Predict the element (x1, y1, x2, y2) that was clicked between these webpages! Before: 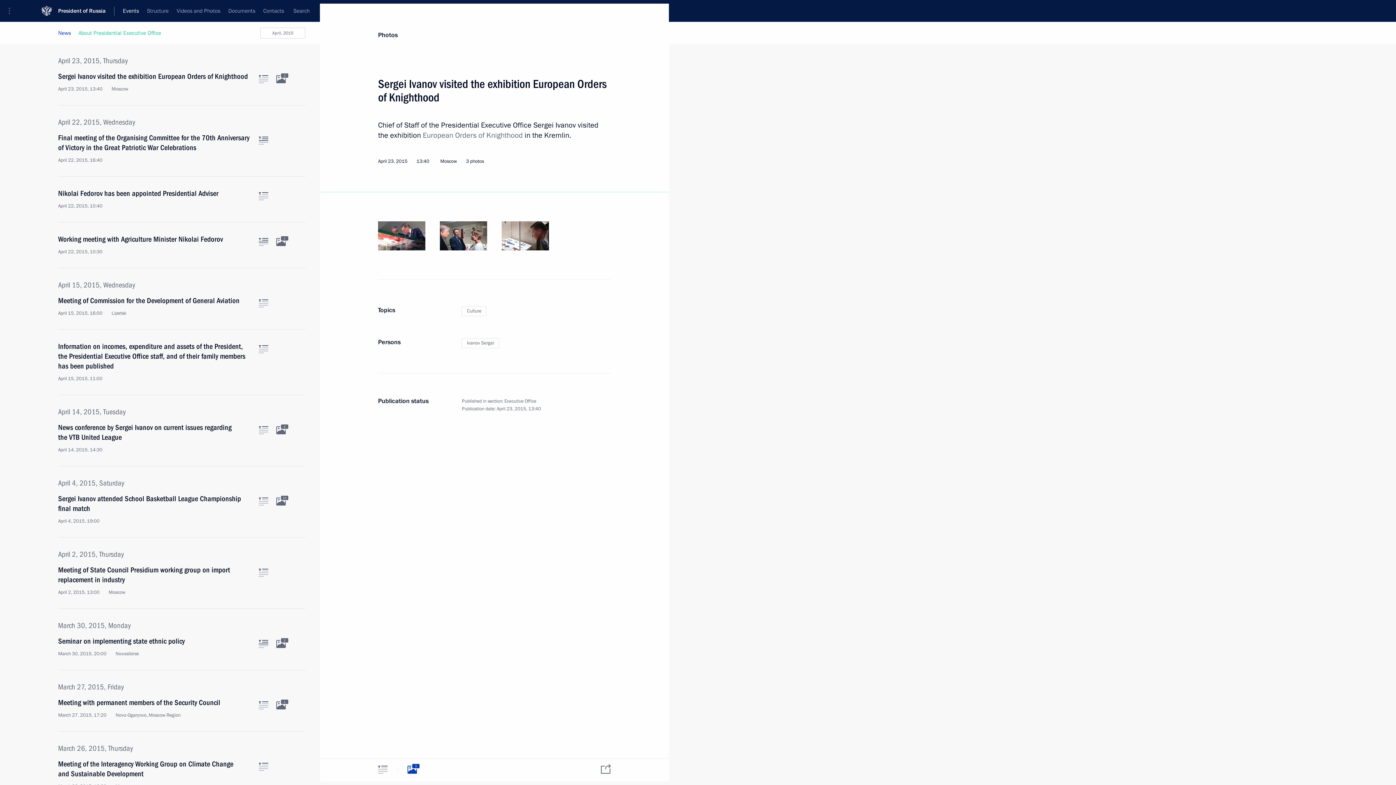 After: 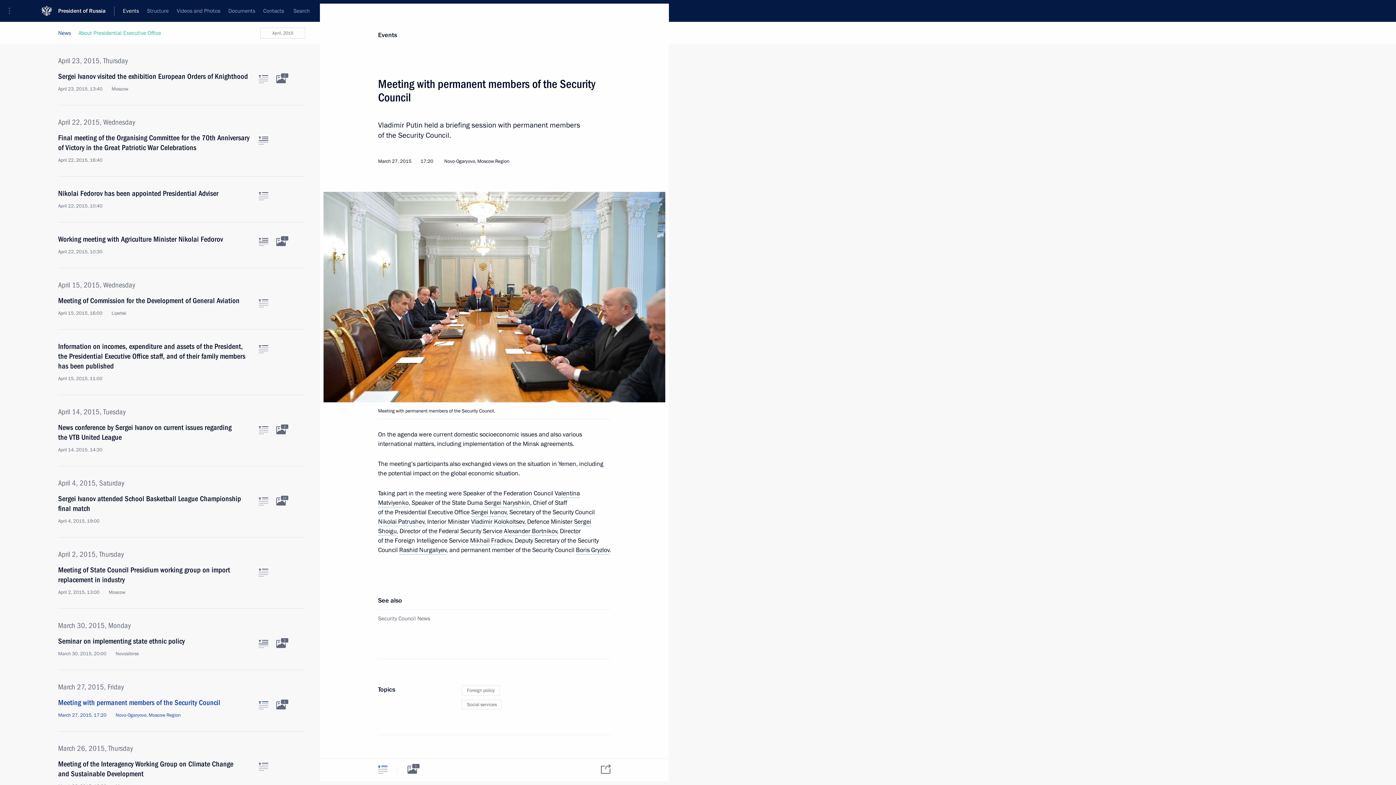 Action: label: Text of the article bbox: (258, 701, 268, 709)